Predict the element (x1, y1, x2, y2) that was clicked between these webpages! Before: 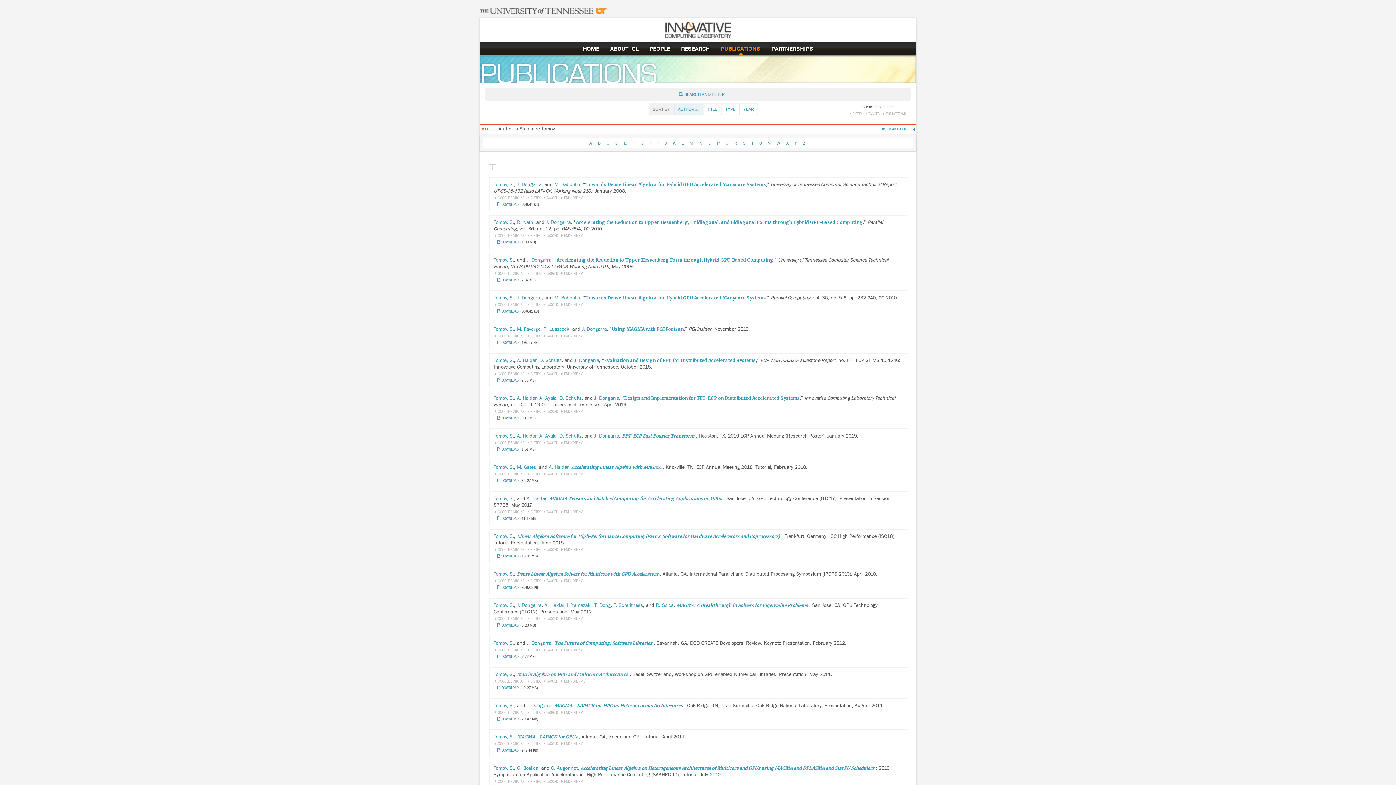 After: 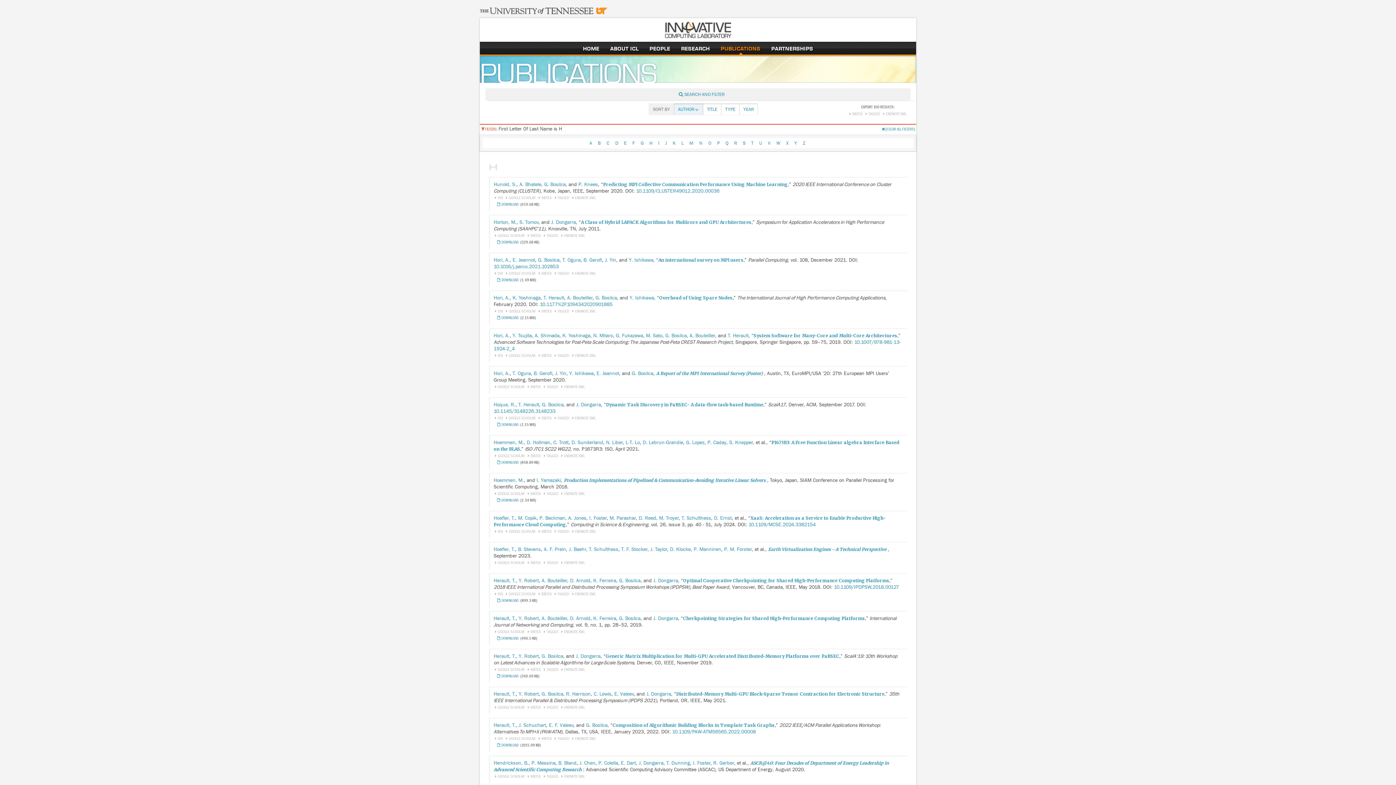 Action: bbox: (647, 140, 654, 145) label: H